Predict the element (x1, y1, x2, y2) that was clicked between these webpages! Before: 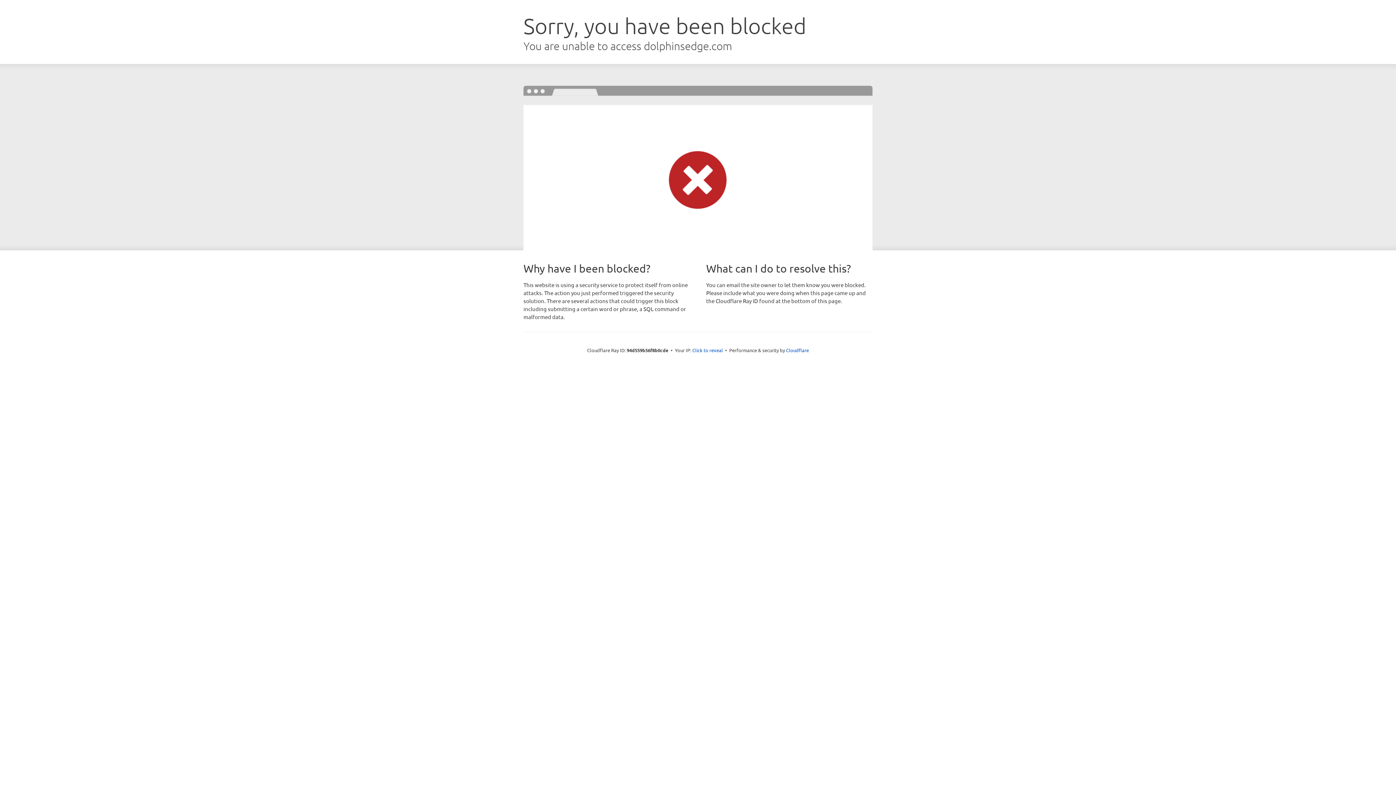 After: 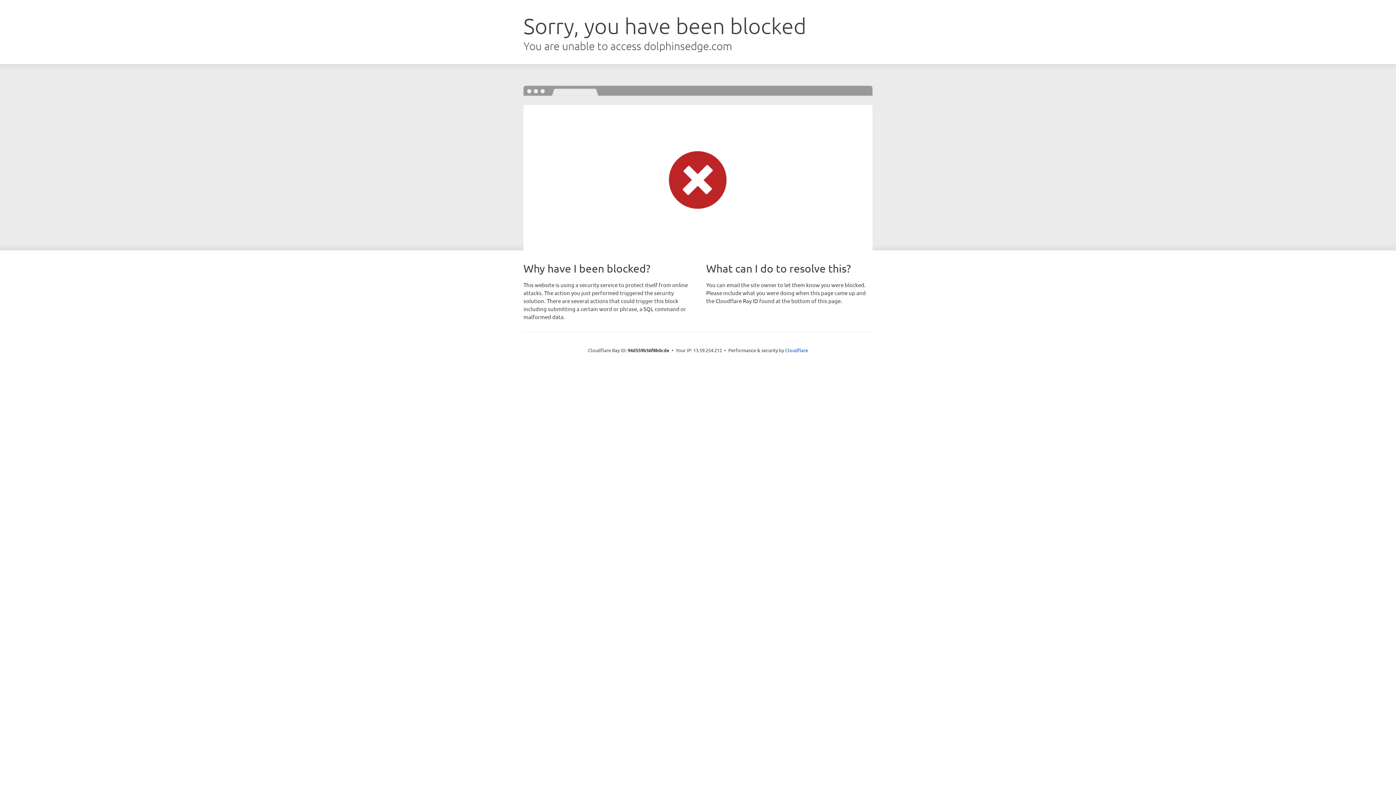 Action: label: Click to reveal bbox: (692, 346, 723, 353)